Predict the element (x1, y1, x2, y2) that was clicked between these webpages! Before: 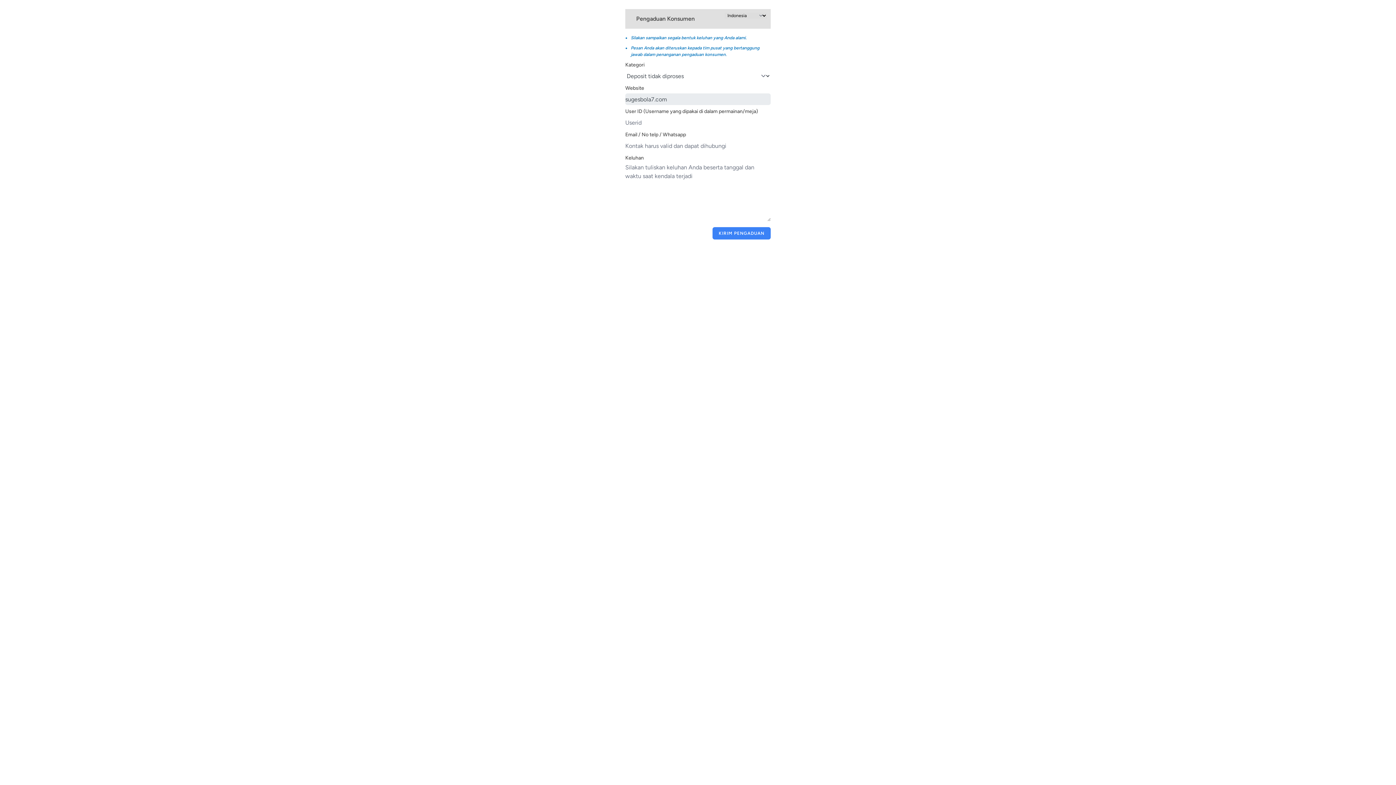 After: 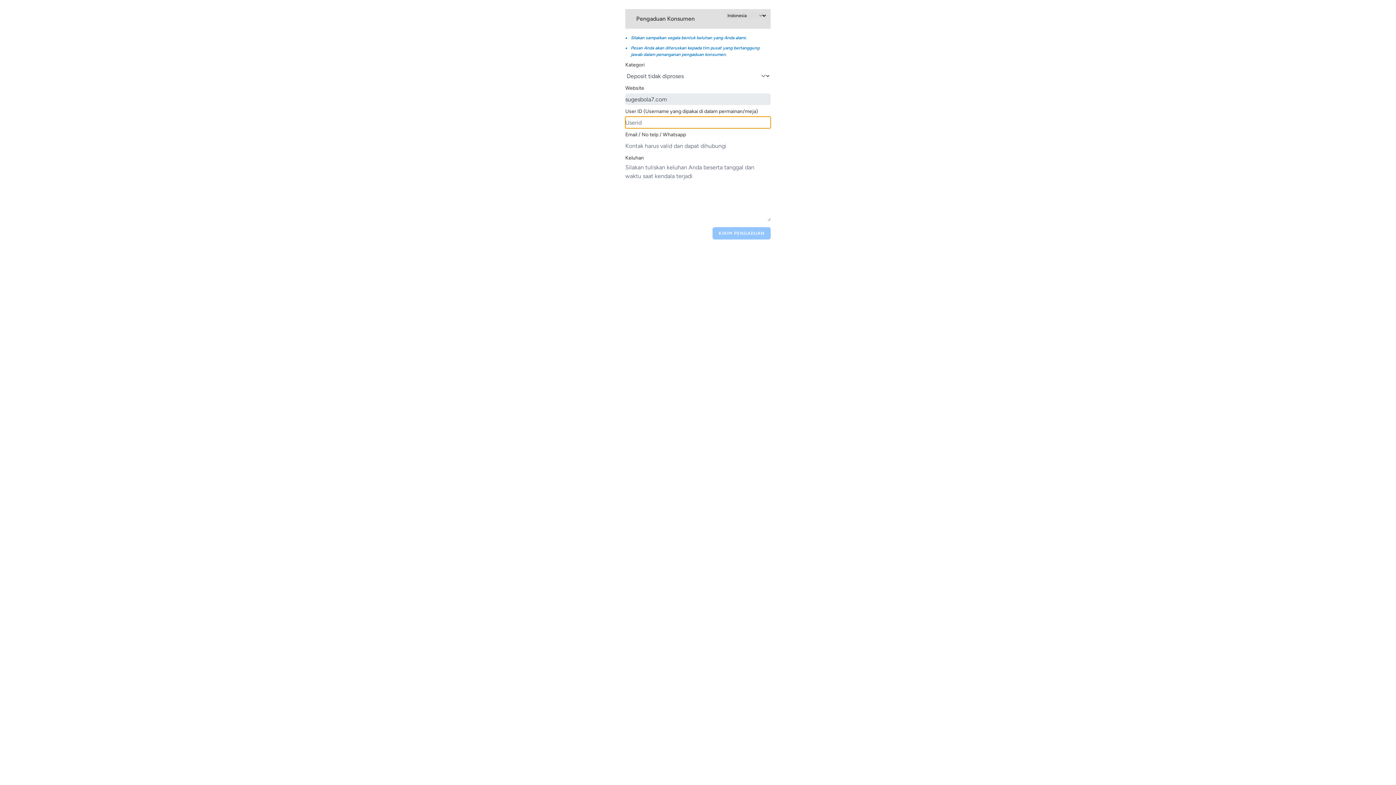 Action: label: KIRIM PENGADUAN bbox: (712, 227, 770, 239)